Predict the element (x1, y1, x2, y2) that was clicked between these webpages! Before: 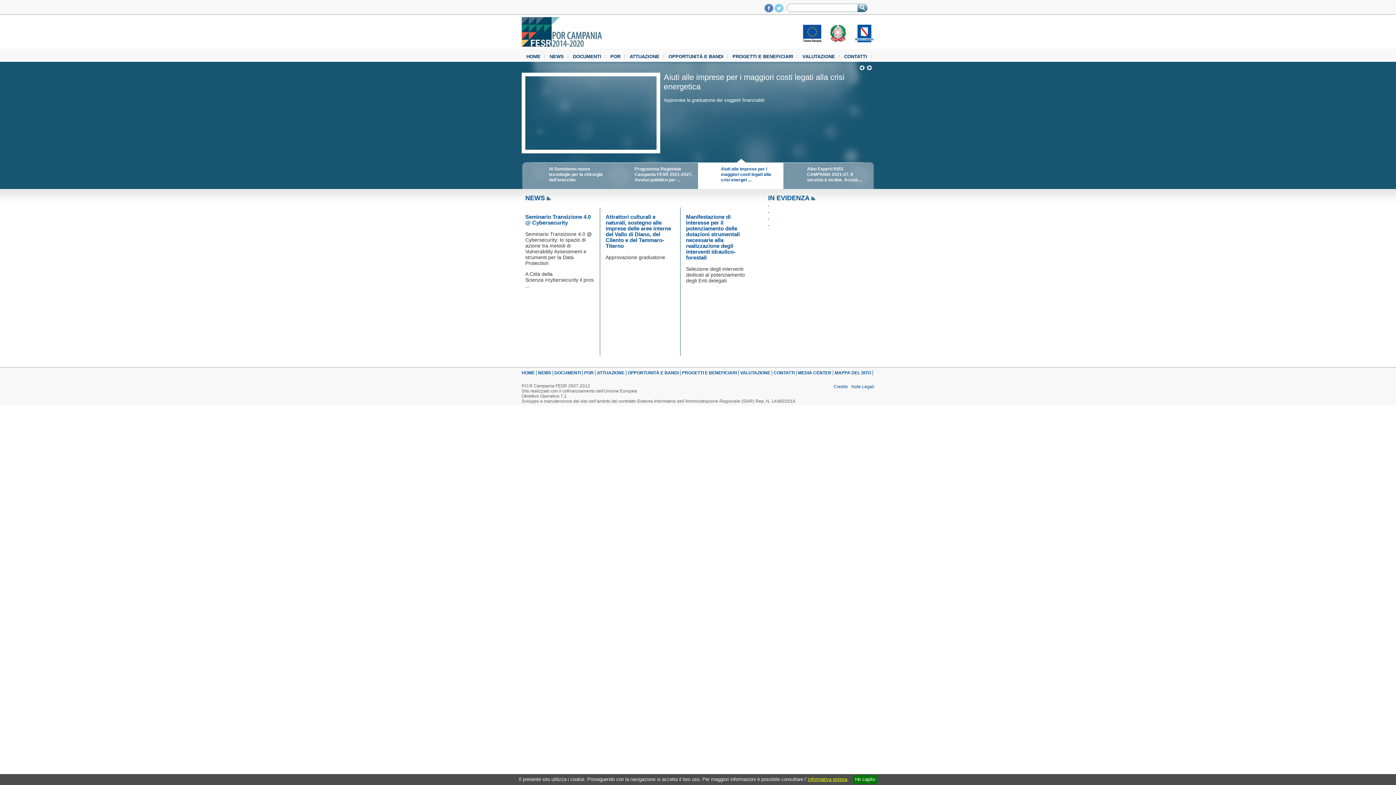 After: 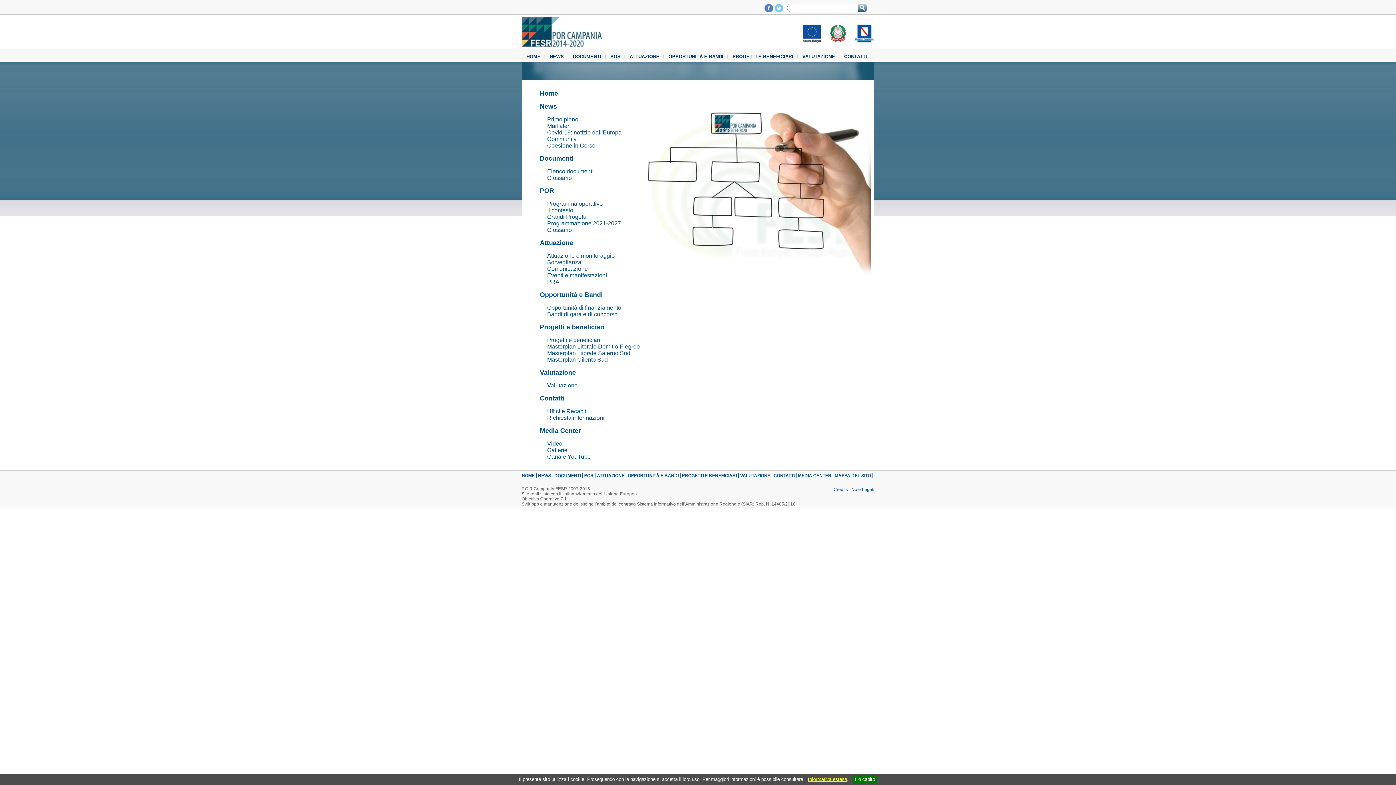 Action: label: MAPPA DEL SITO bbox: (834, 370, 873, 375)